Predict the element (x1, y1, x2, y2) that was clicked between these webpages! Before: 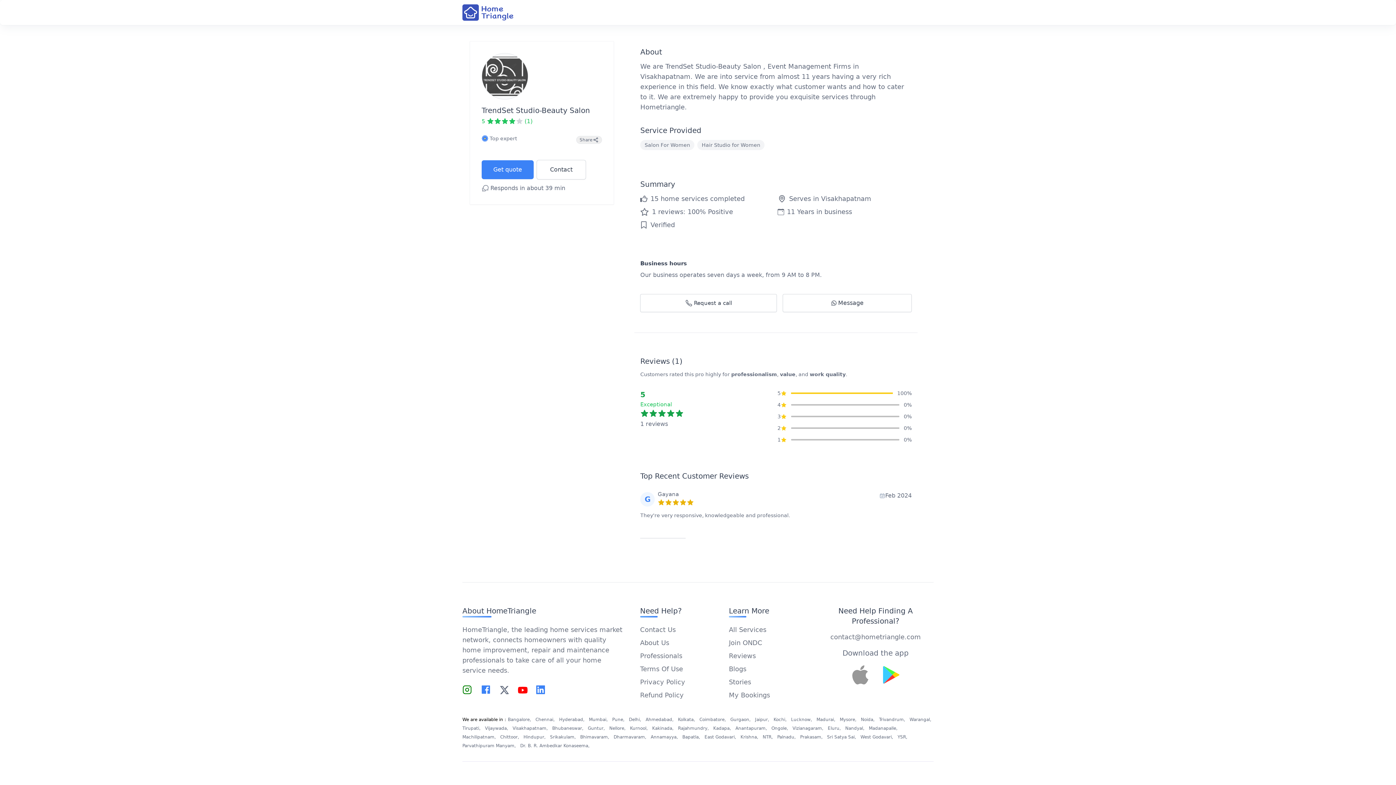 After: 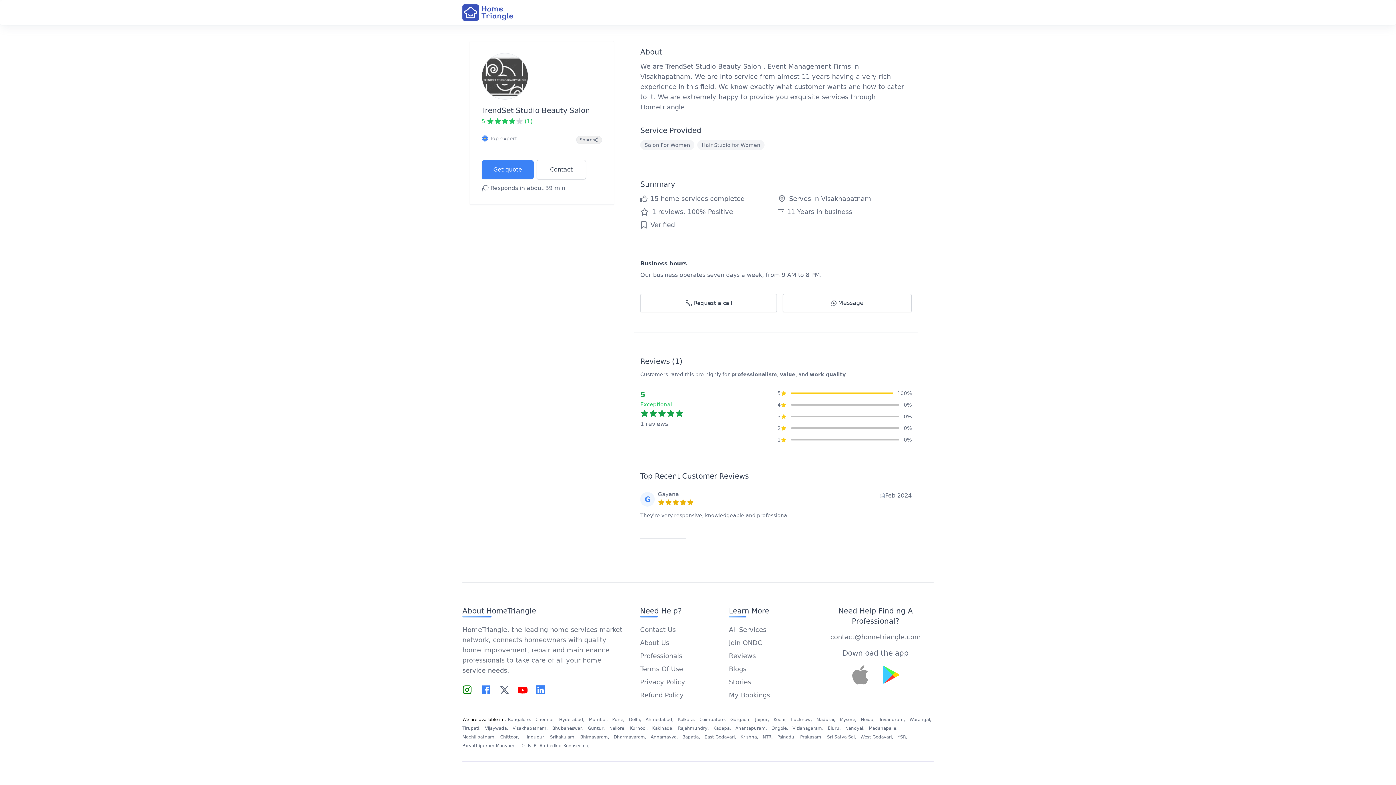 Action: label: Follow on twitter bbox: (500, 685, 508, 694)